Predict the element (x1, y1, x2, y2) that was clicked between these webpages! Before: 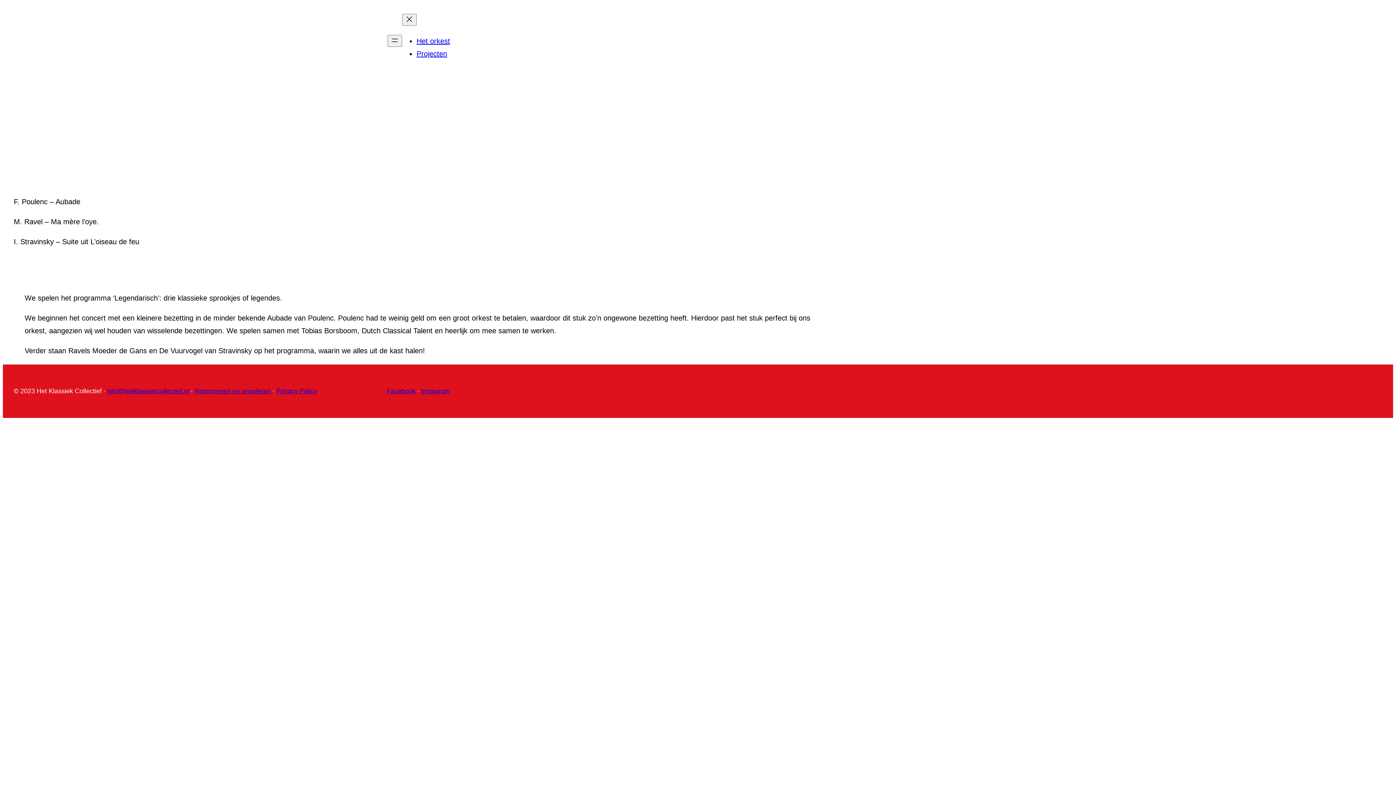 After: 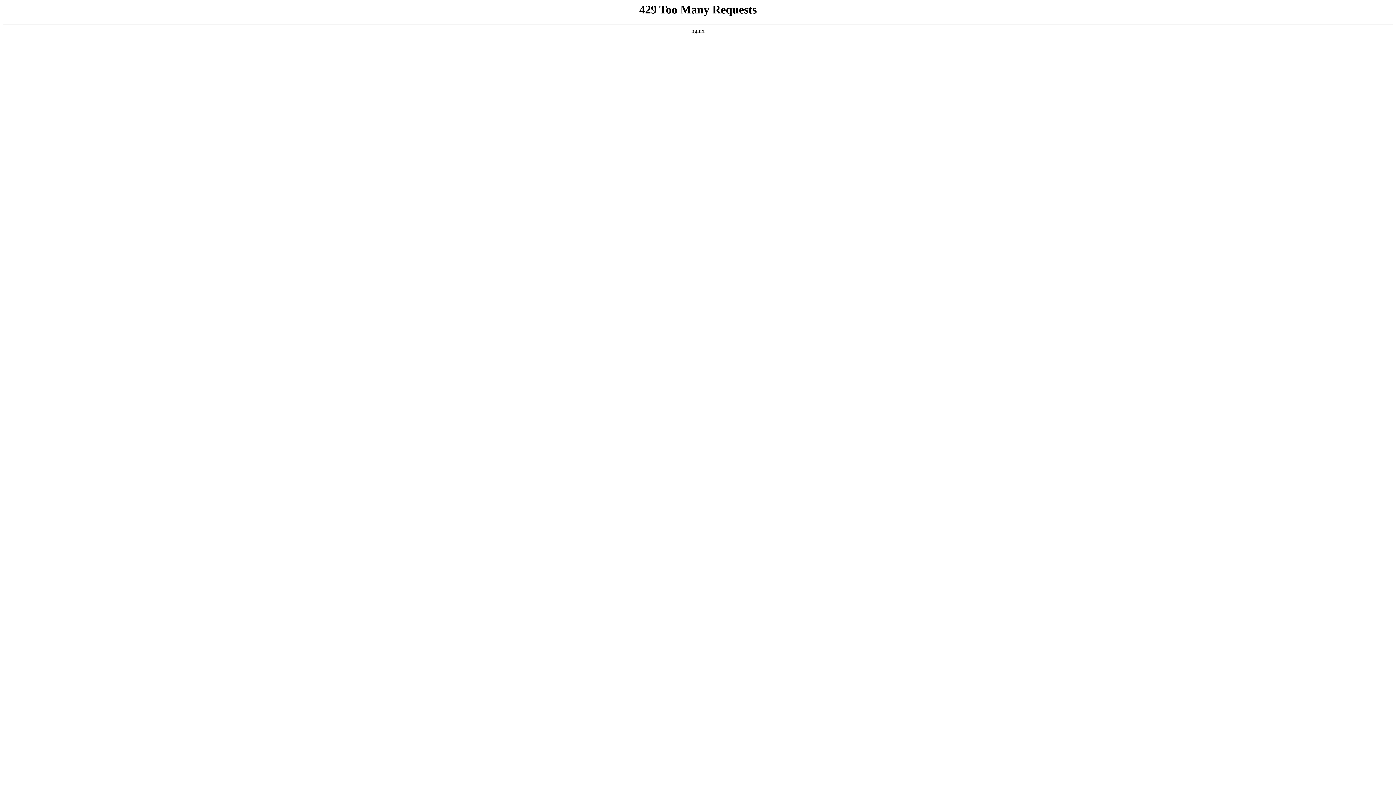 Action: bbox: (416, 49, 447, 57) label: Projecten